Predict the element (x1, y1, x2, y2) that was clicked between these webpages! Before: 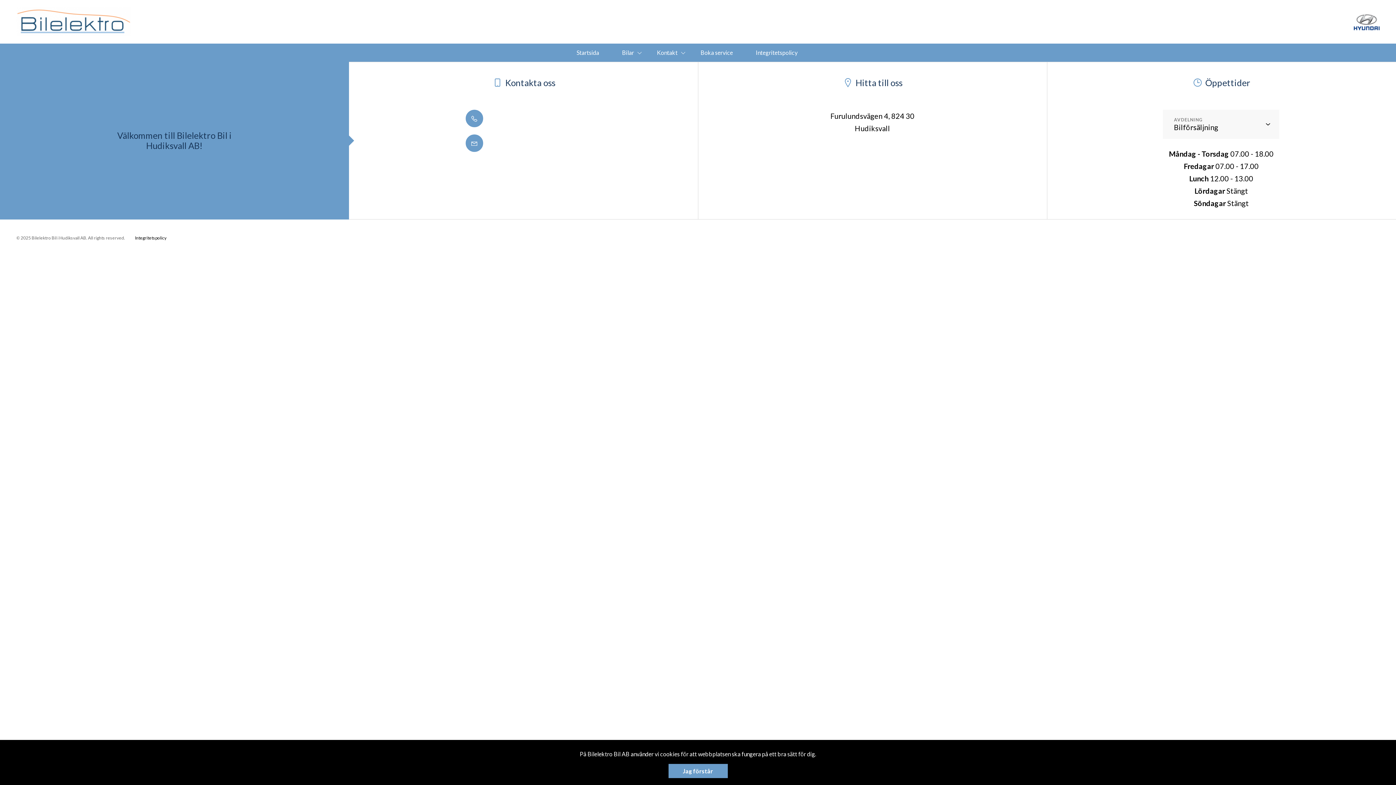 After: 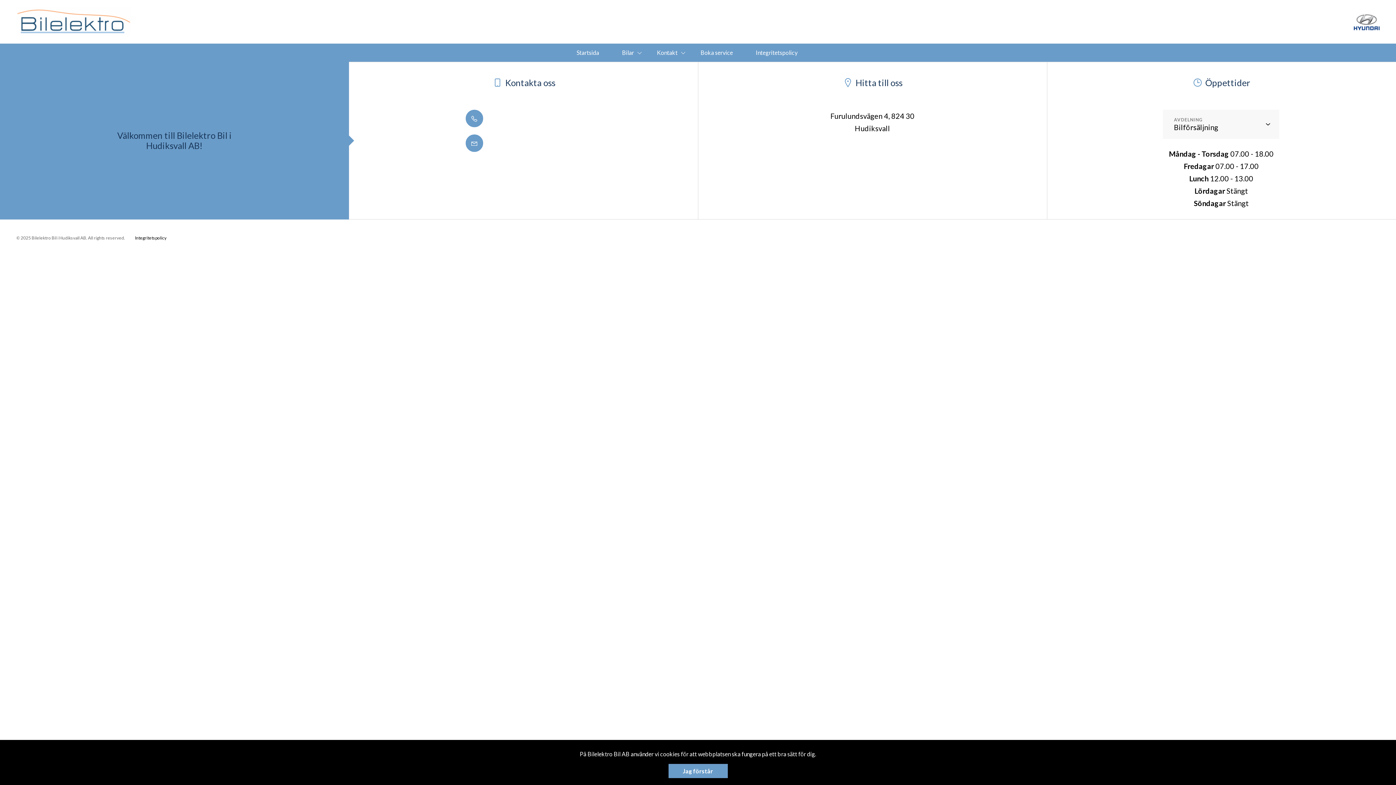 Action: bbox: (465, 106, 538, 130) label:  0650 - 188 50